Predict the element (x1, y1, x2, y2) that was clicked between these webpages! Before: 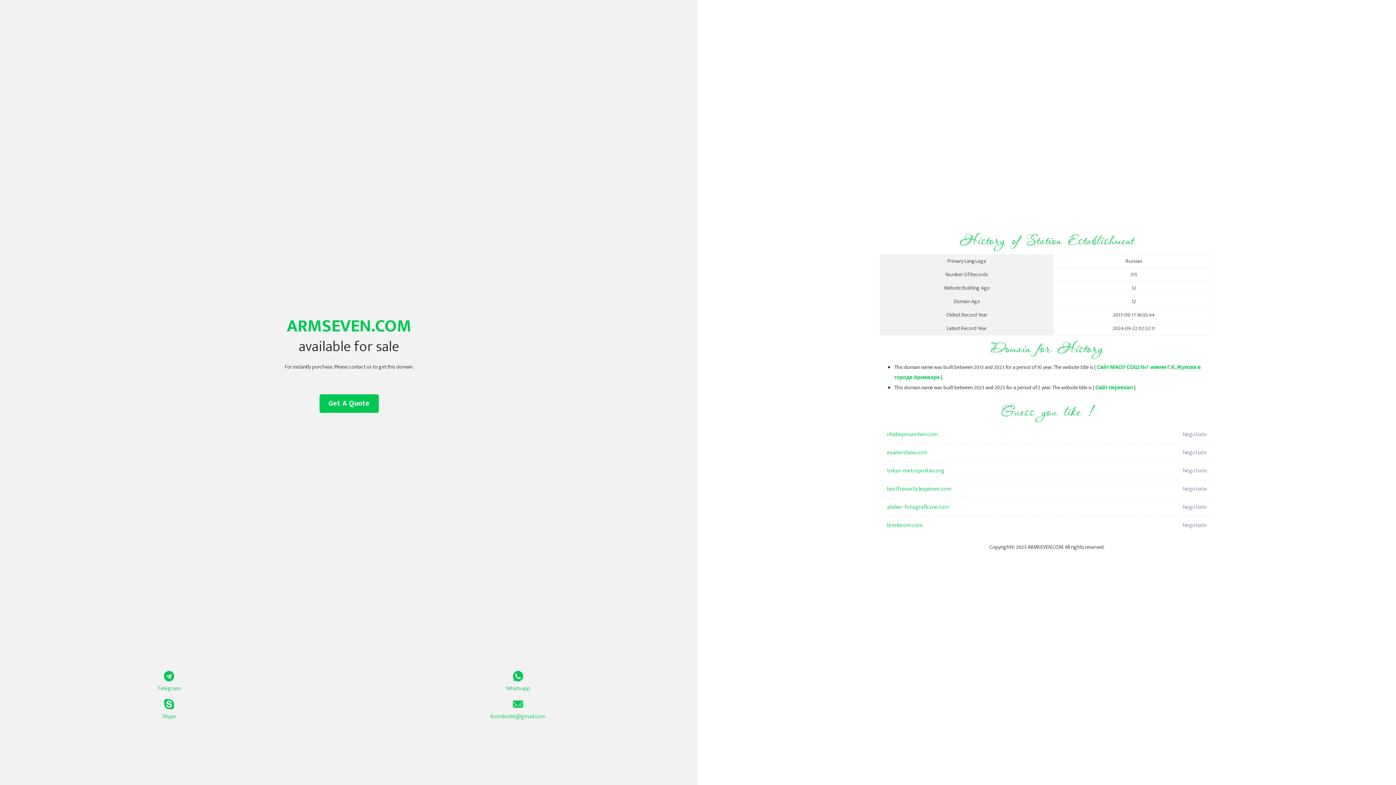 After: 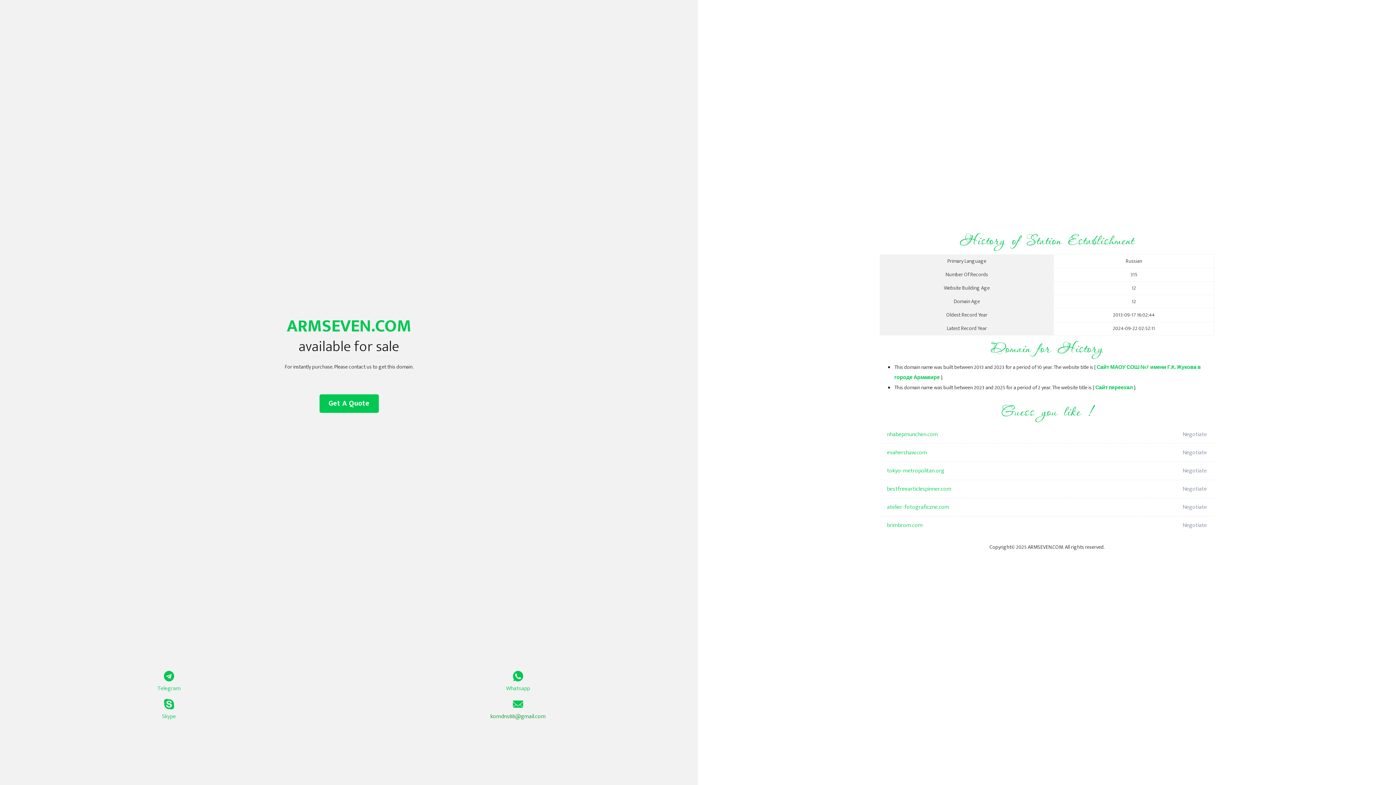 Action: label: komdns88@gmail.com bbox: (349, 699, 687, 721)